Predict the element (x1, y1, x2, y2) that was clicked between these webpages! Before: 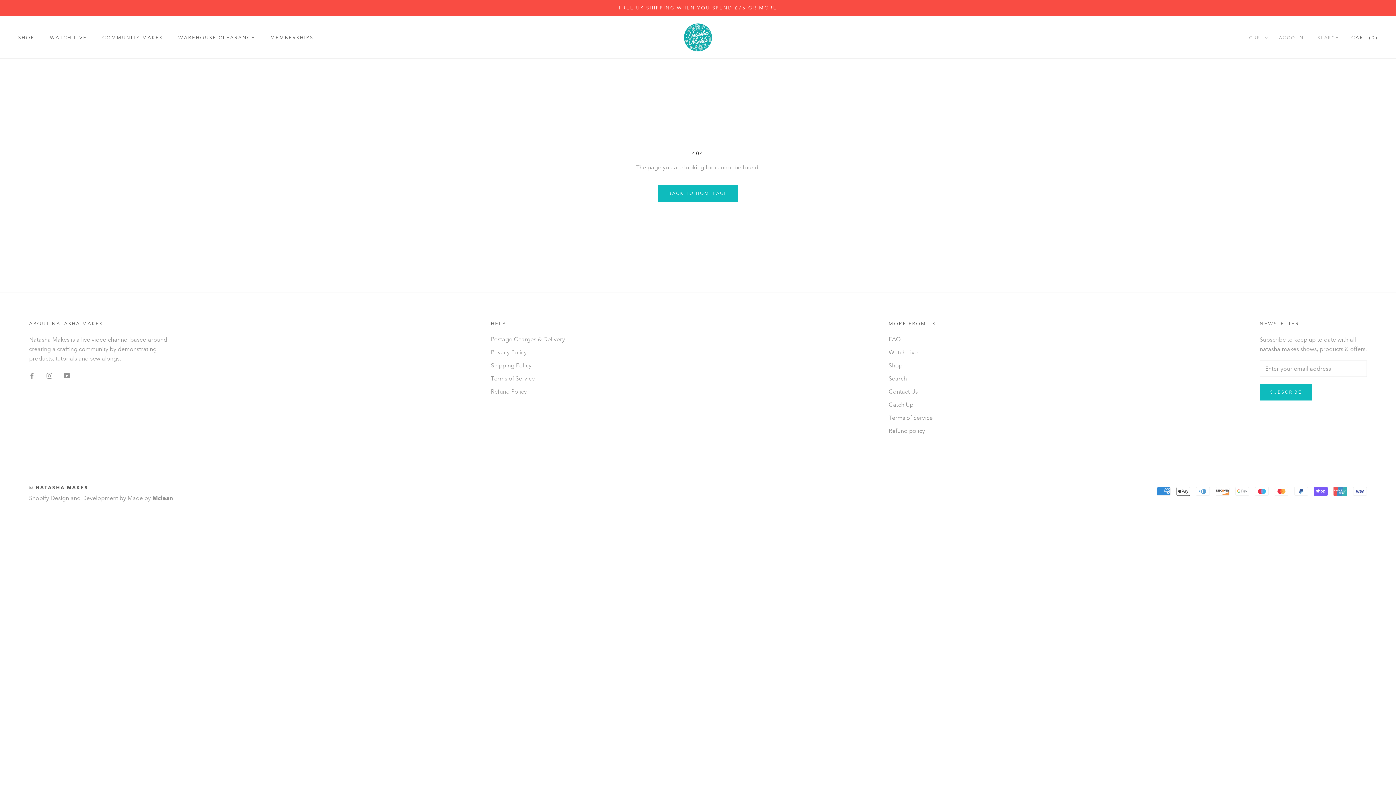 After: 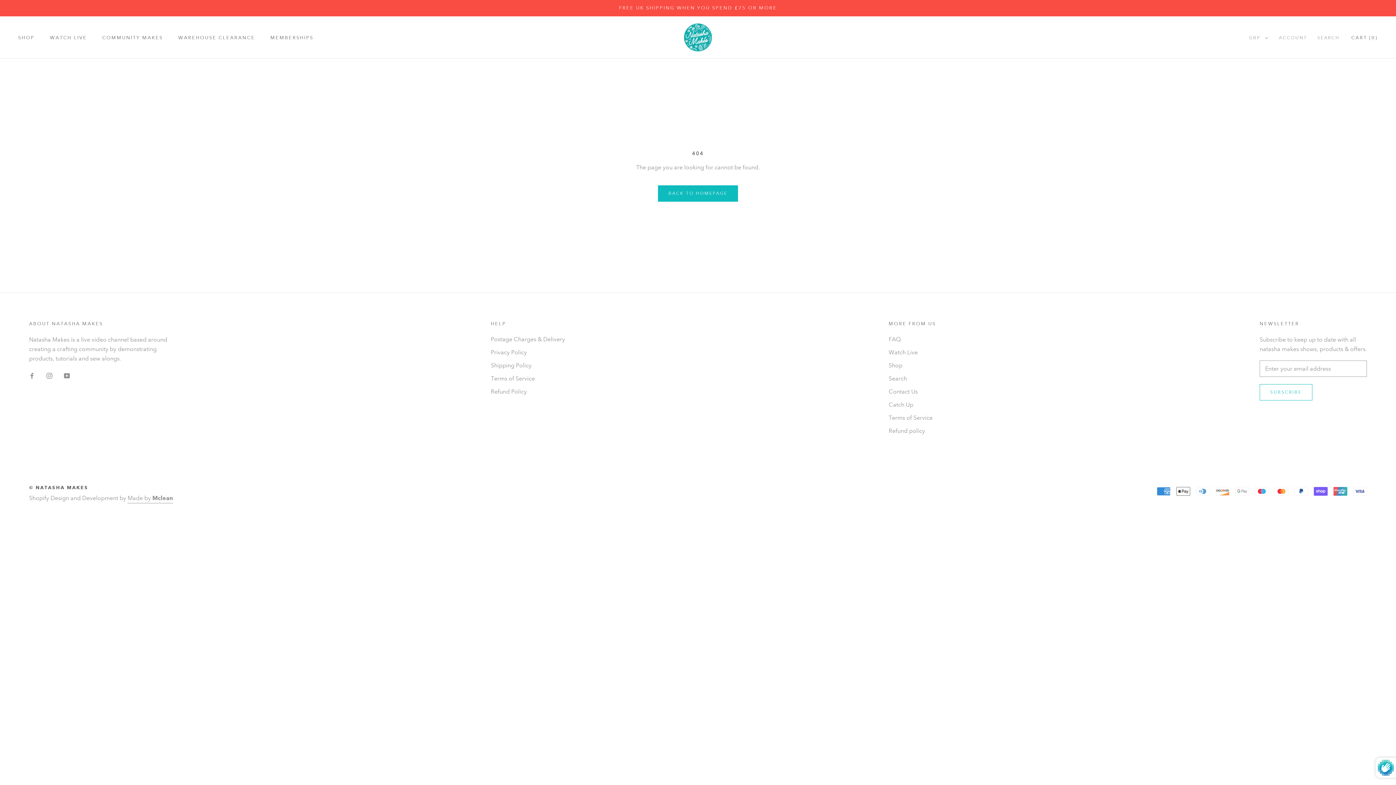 Action: label: SUBSCRIBE bbox: (1260, 384, 1312, 400)